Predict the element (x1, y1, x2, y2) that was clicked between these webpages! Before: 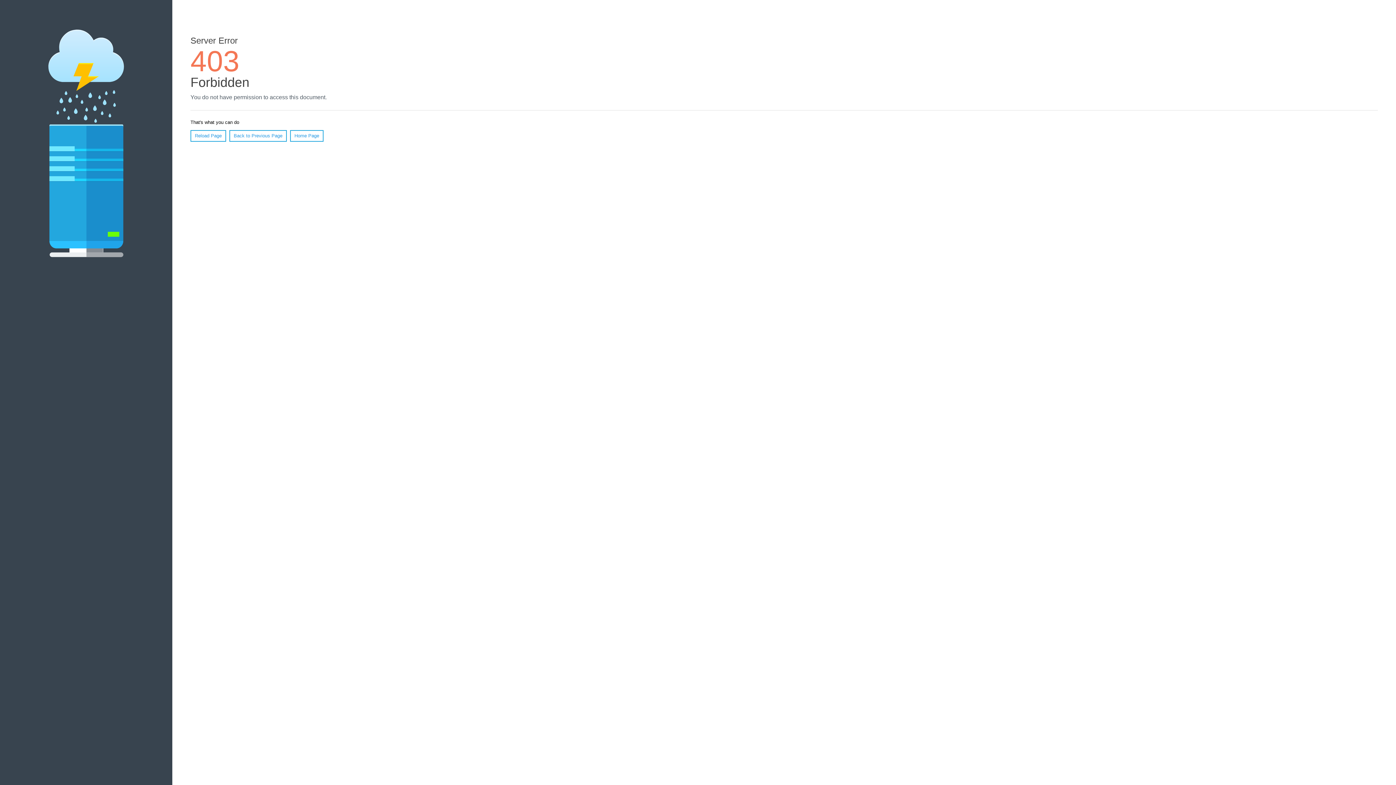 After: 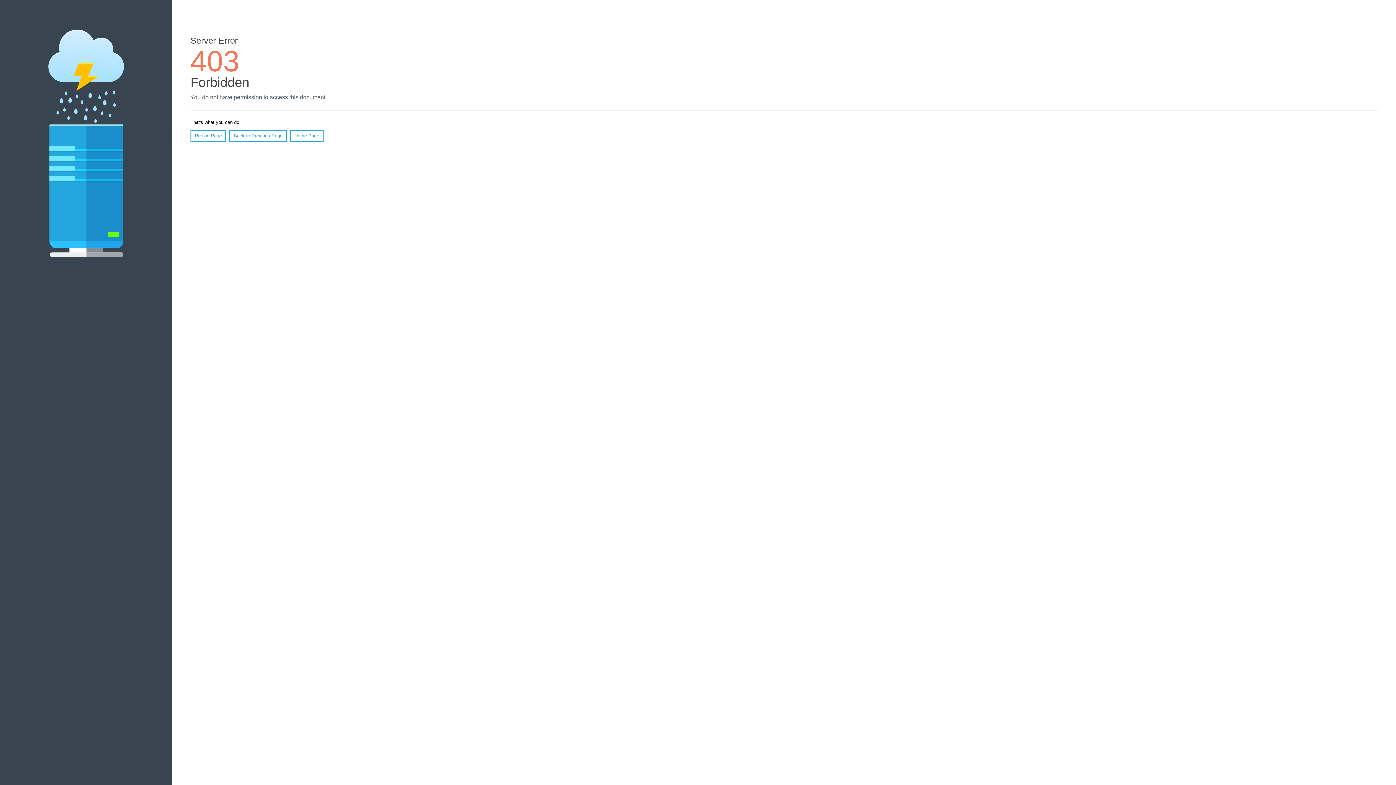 Action: bbox: (190, 130, 226, 141) label: Reload Page